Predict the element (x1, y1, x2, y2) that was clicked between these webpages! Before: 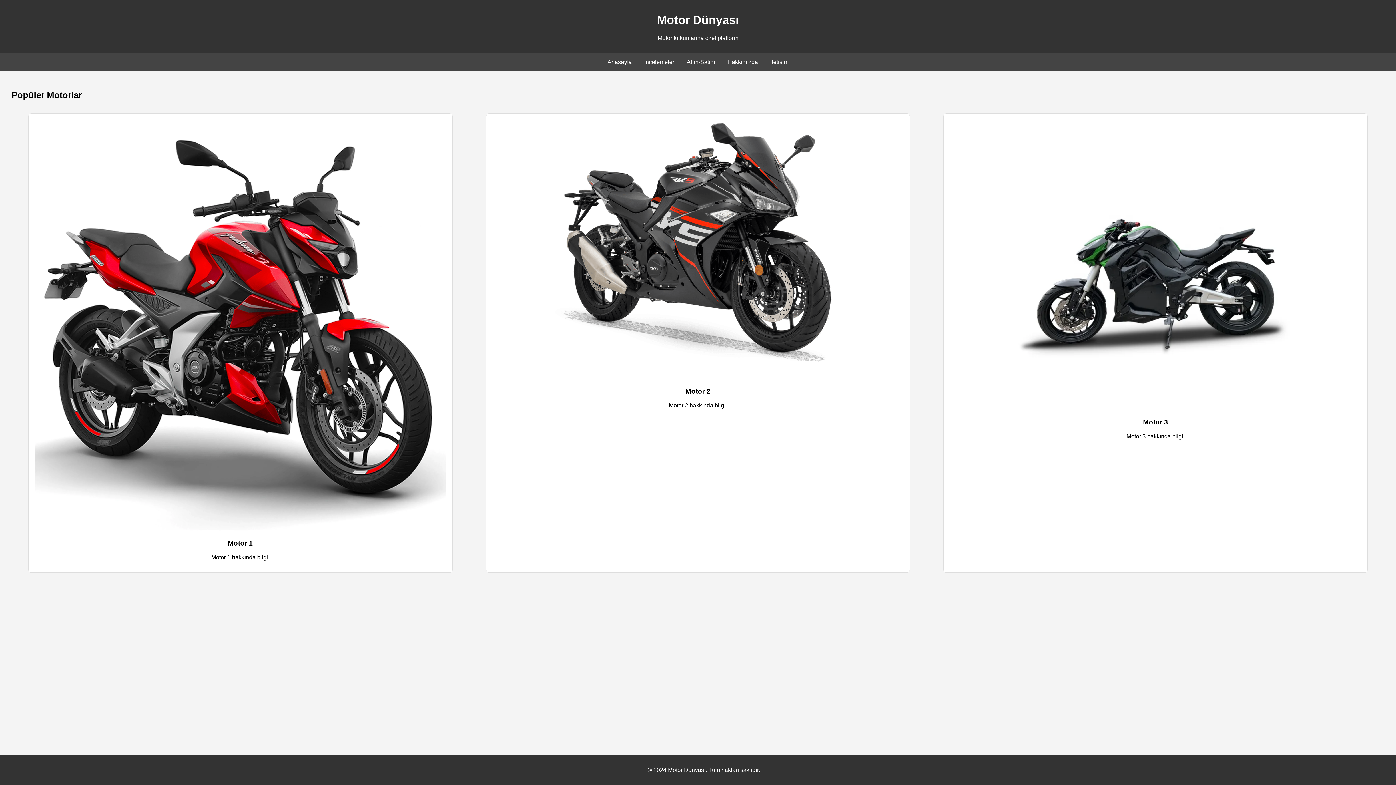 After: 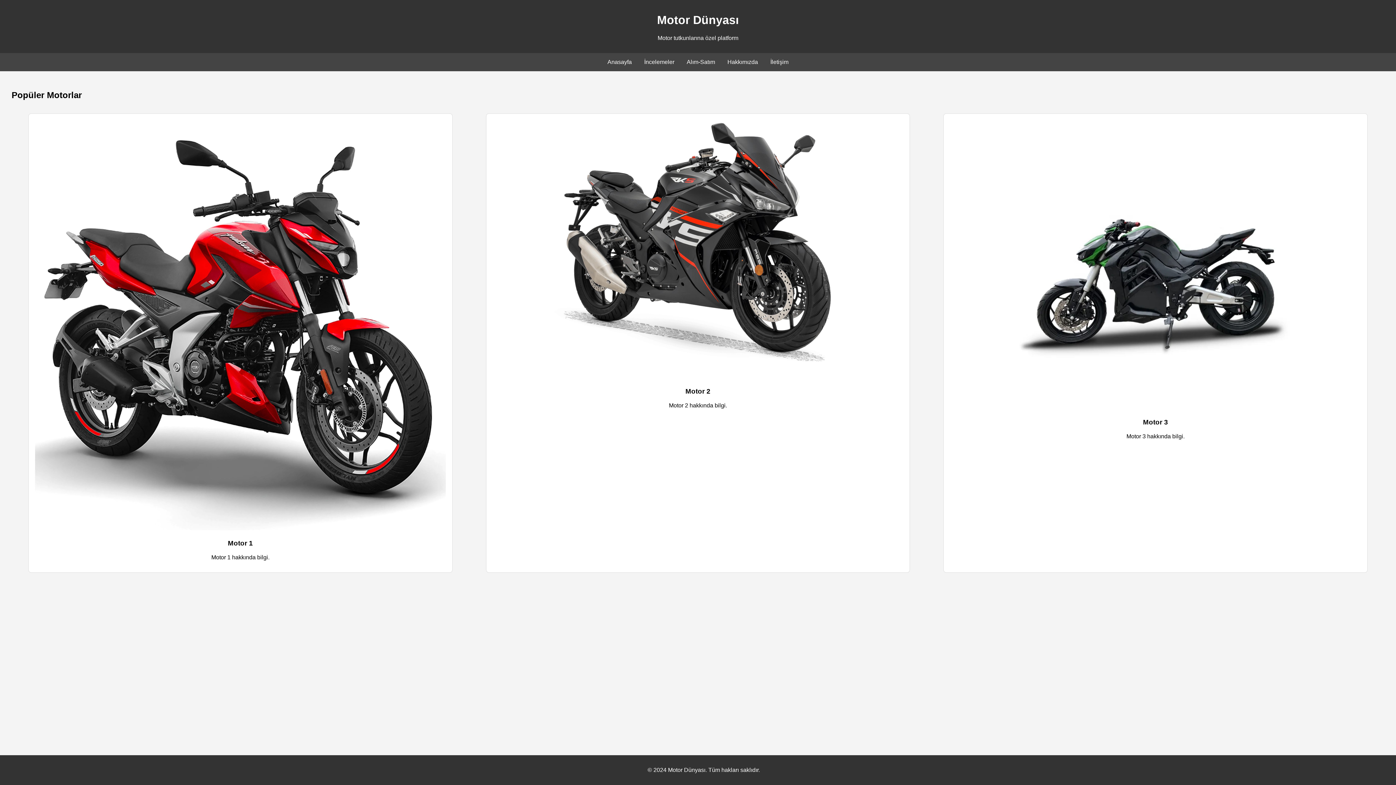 Action: bbox: (644, 58, 674, 65) label: İncelemeler